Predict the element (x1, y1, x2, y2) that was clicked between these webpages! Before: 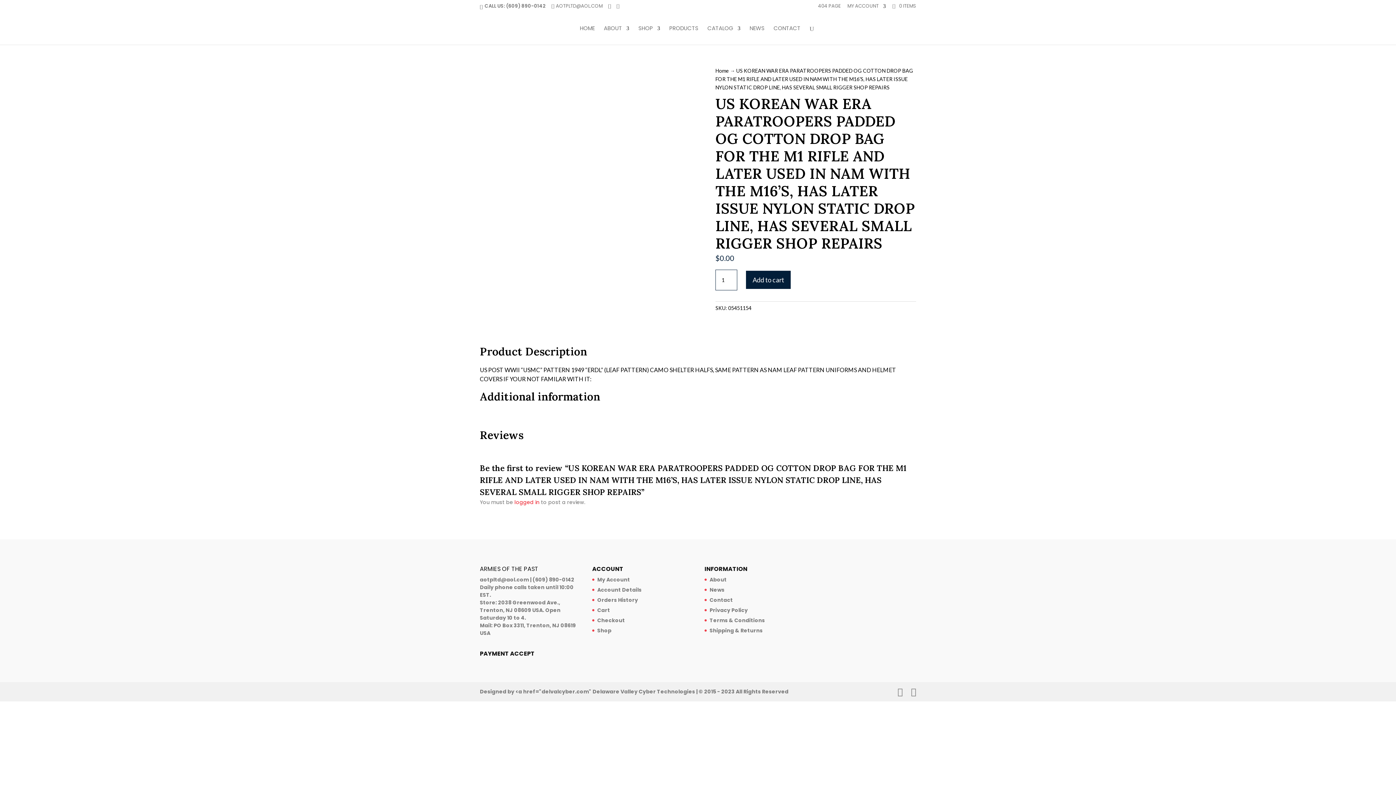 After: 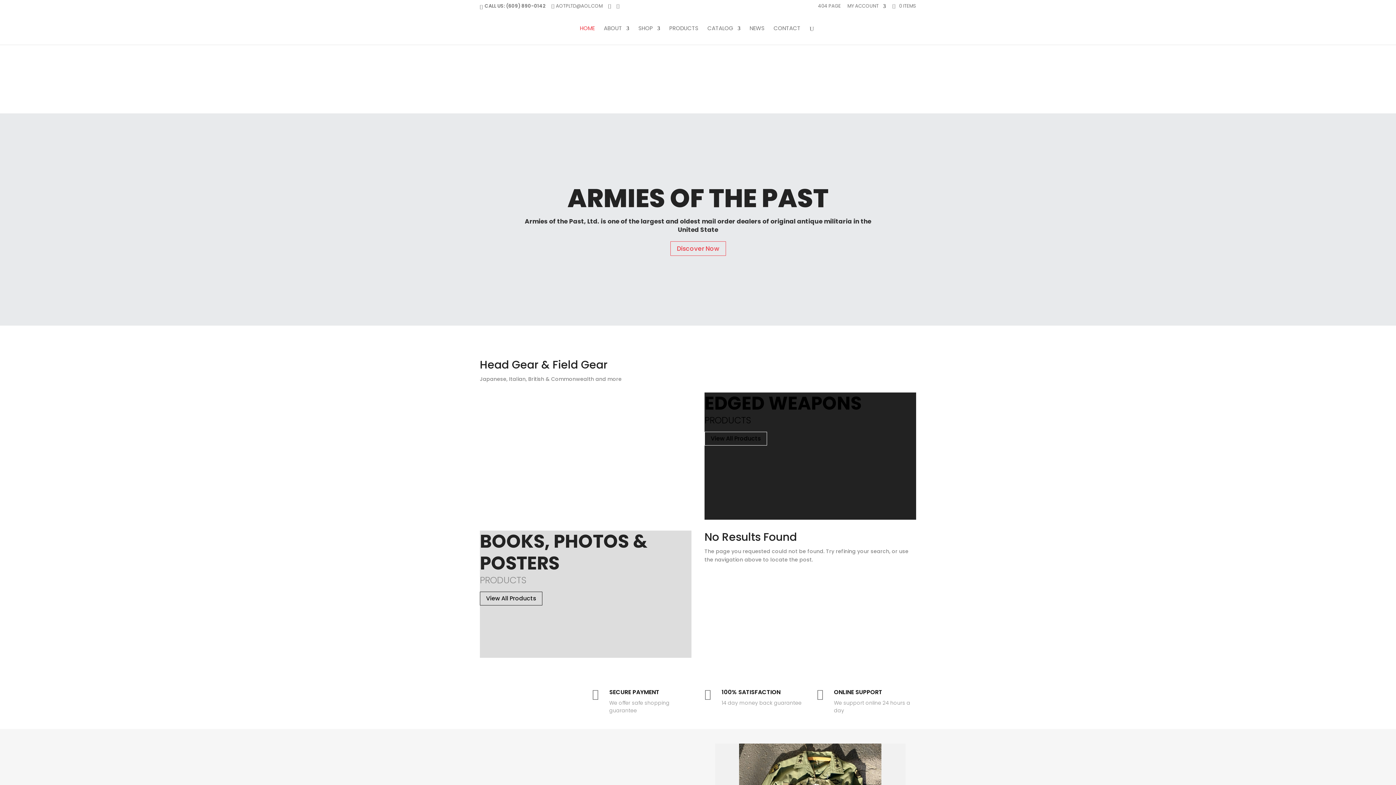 Action: bbox: (580, 25, 594, 44) label: HOME